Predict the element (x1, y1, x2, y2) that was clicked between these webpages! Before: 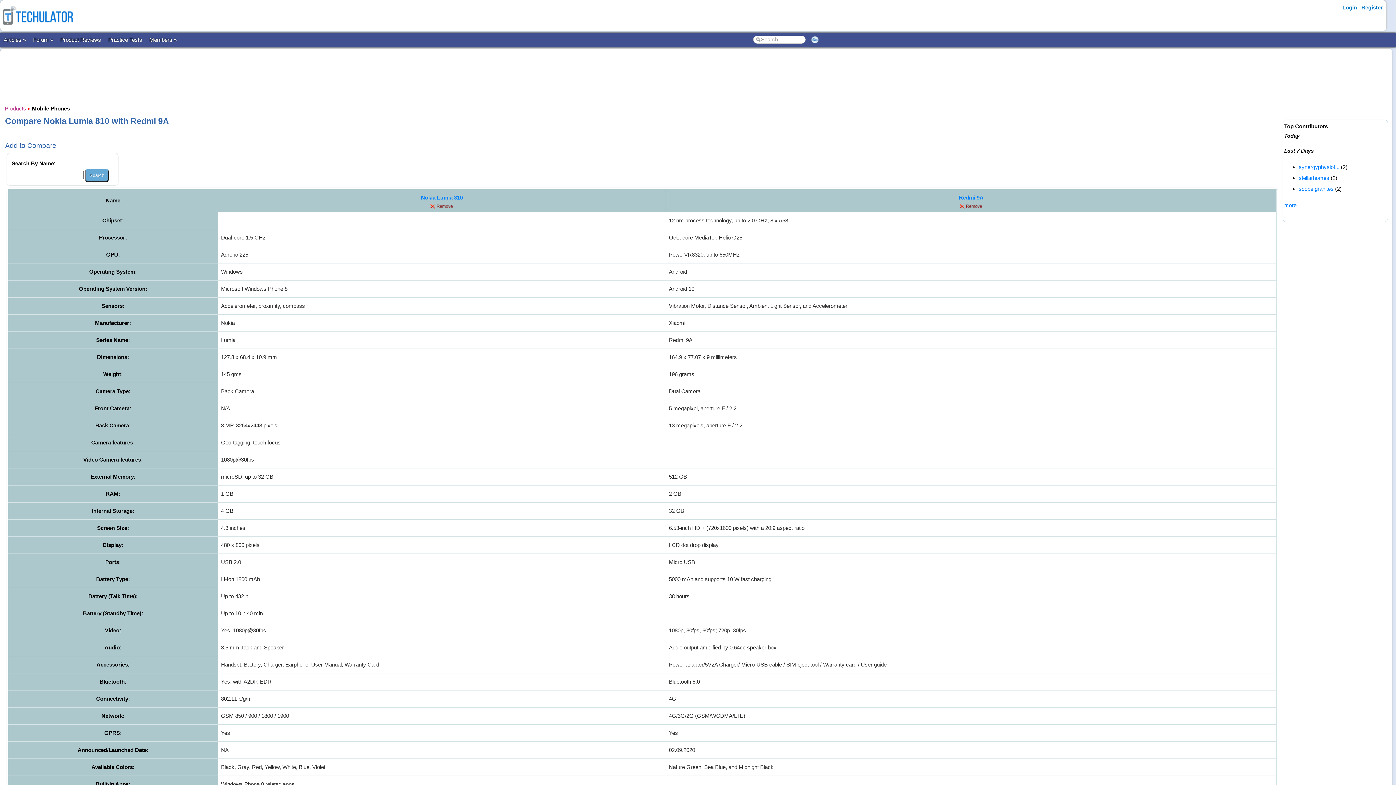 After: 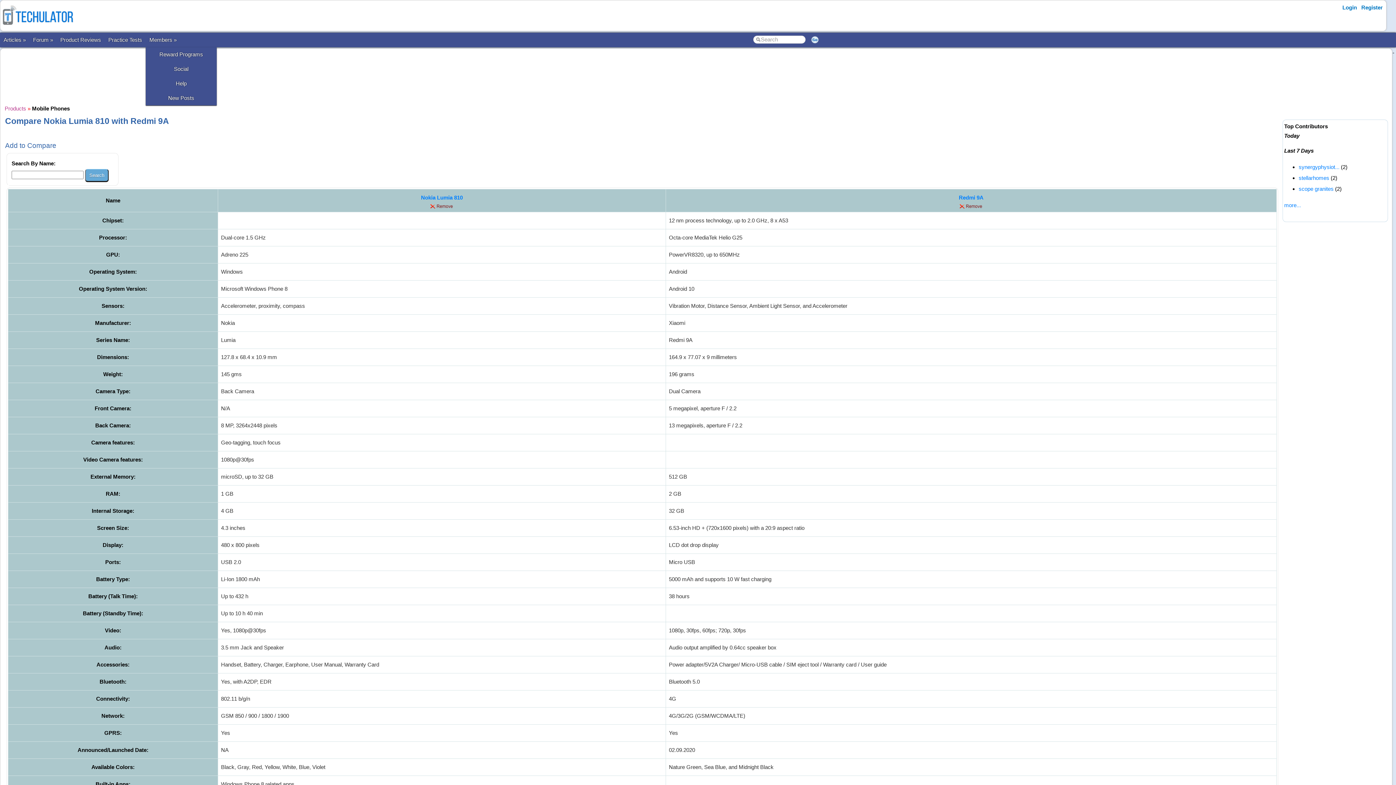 Action: label: Members » bbox: (145, 32, 180, 47)